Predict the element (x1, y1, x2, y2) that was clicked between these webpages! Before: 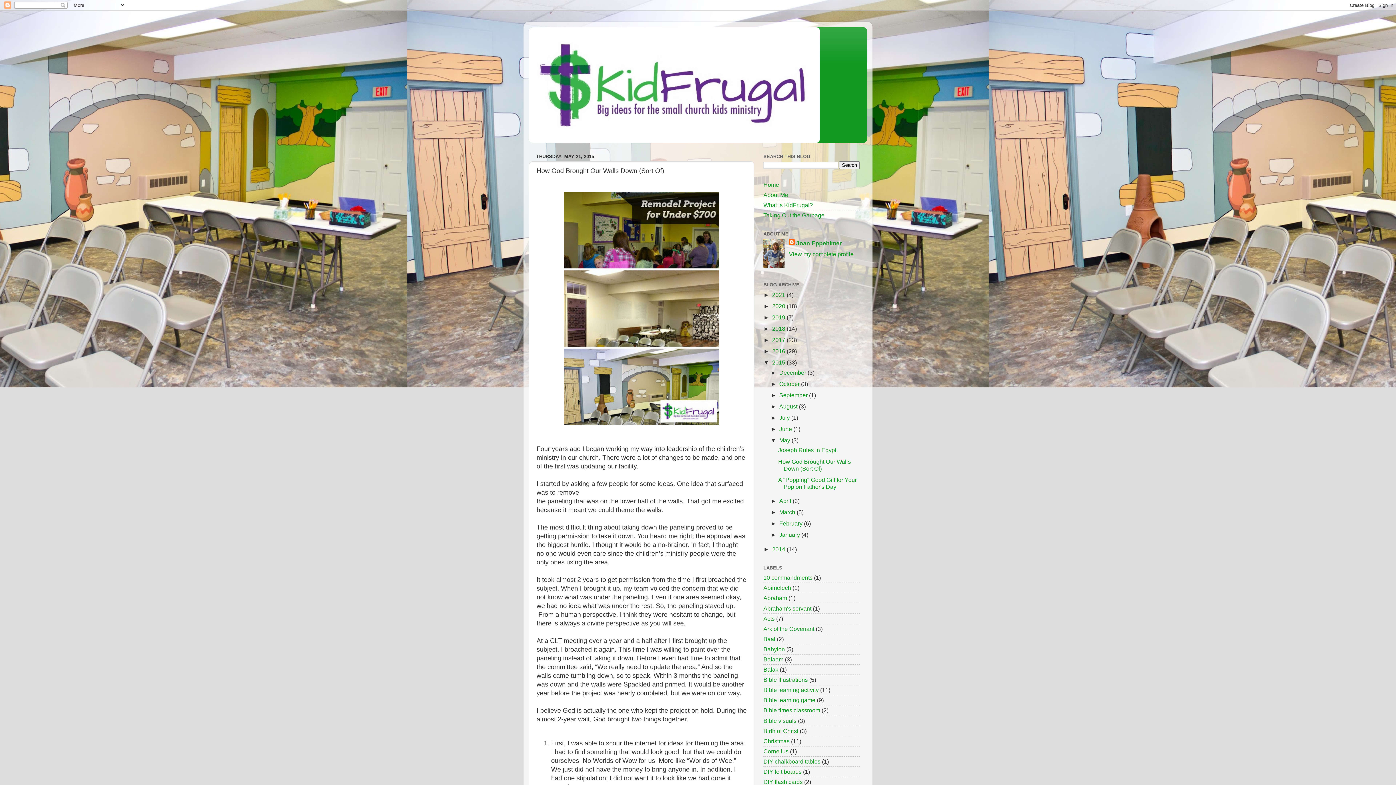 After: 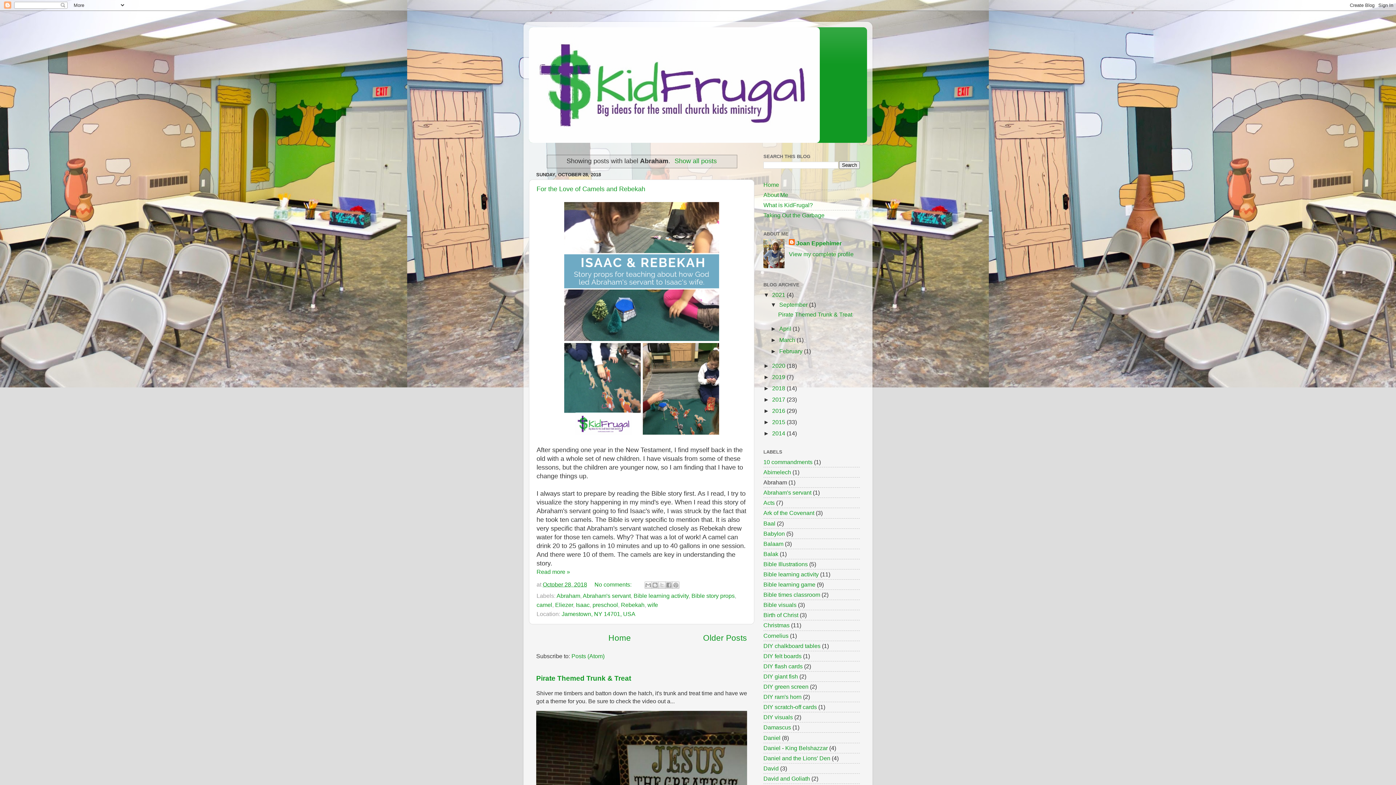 Action: bbox: (763, 595, 787, 601) label: Abraham